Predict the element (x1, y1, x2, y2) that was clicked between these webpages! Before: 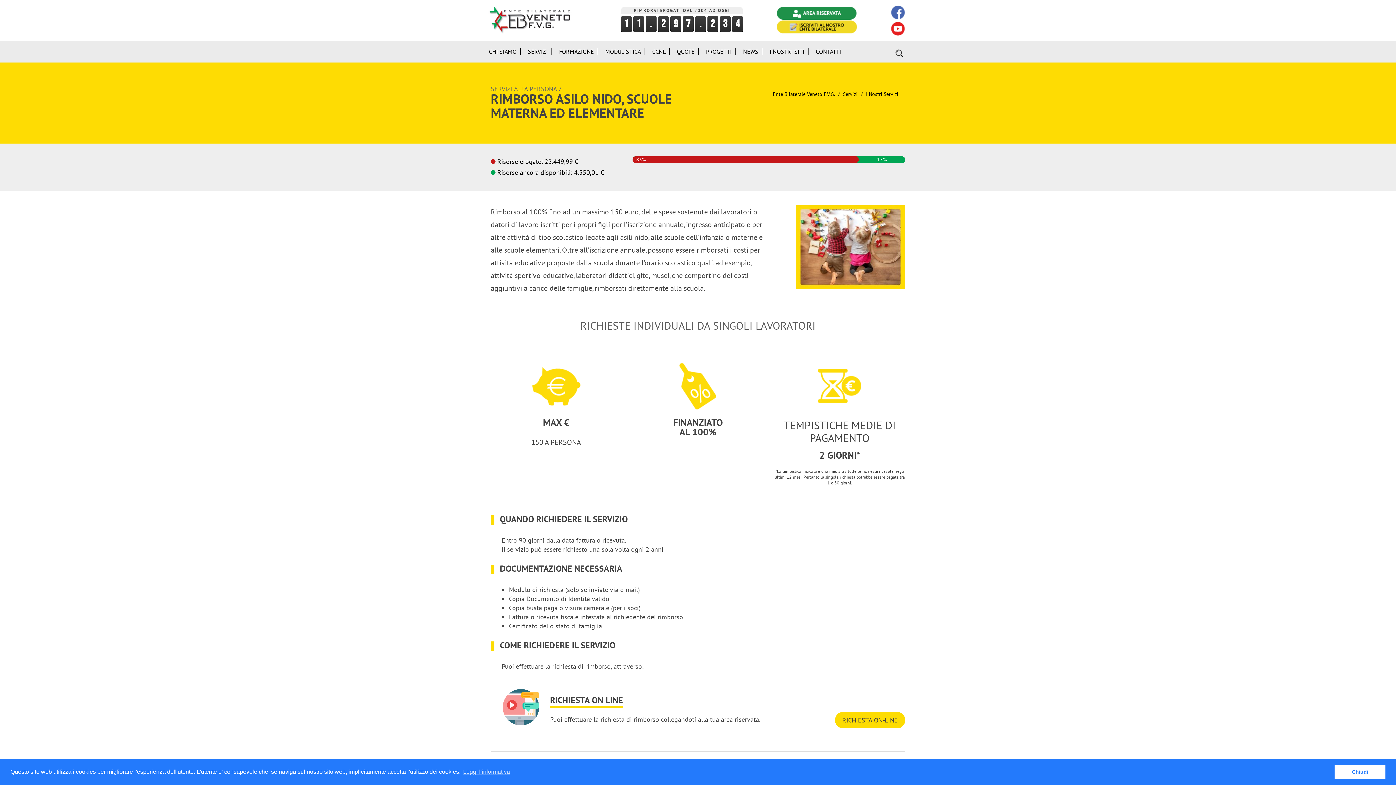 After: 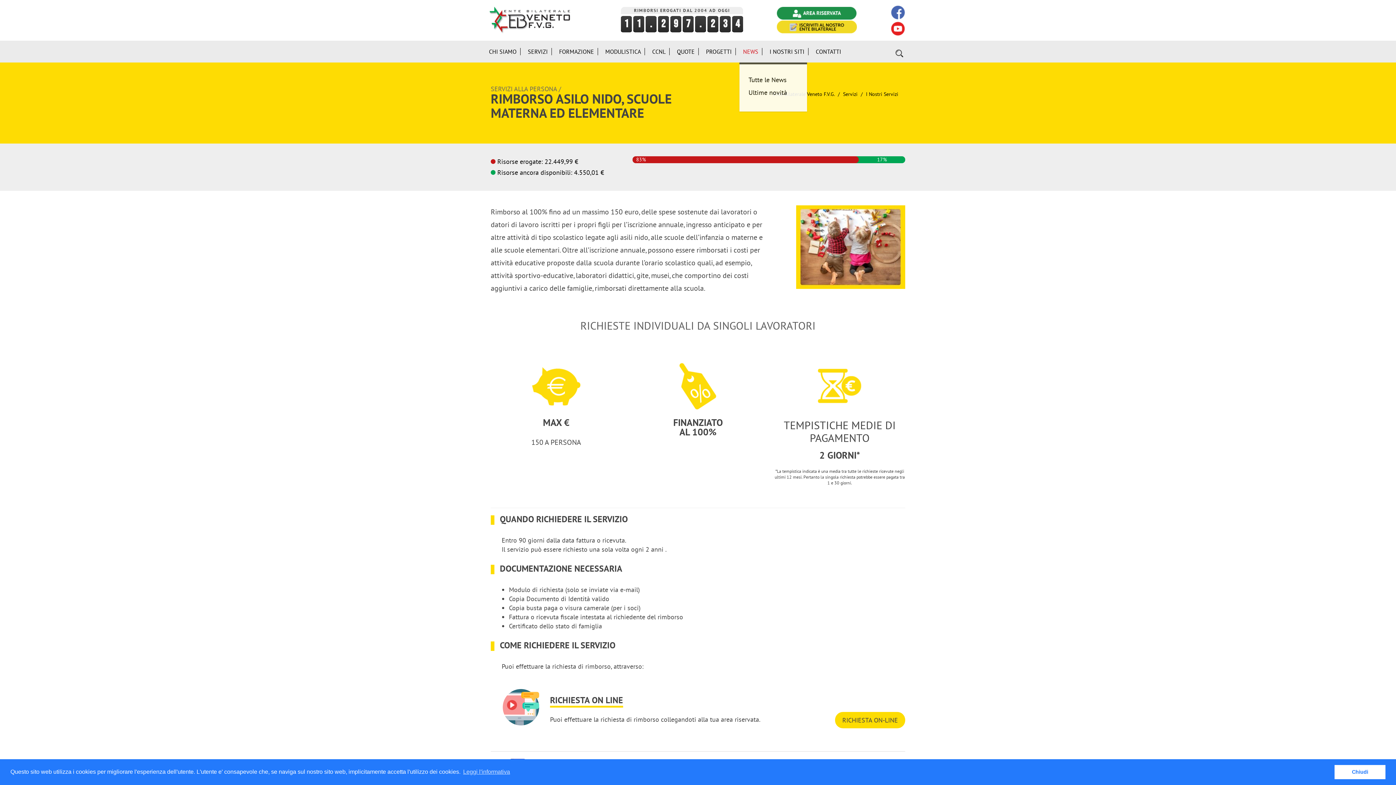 Action: bbox: (739, 40, 766, 62) label: NEWS